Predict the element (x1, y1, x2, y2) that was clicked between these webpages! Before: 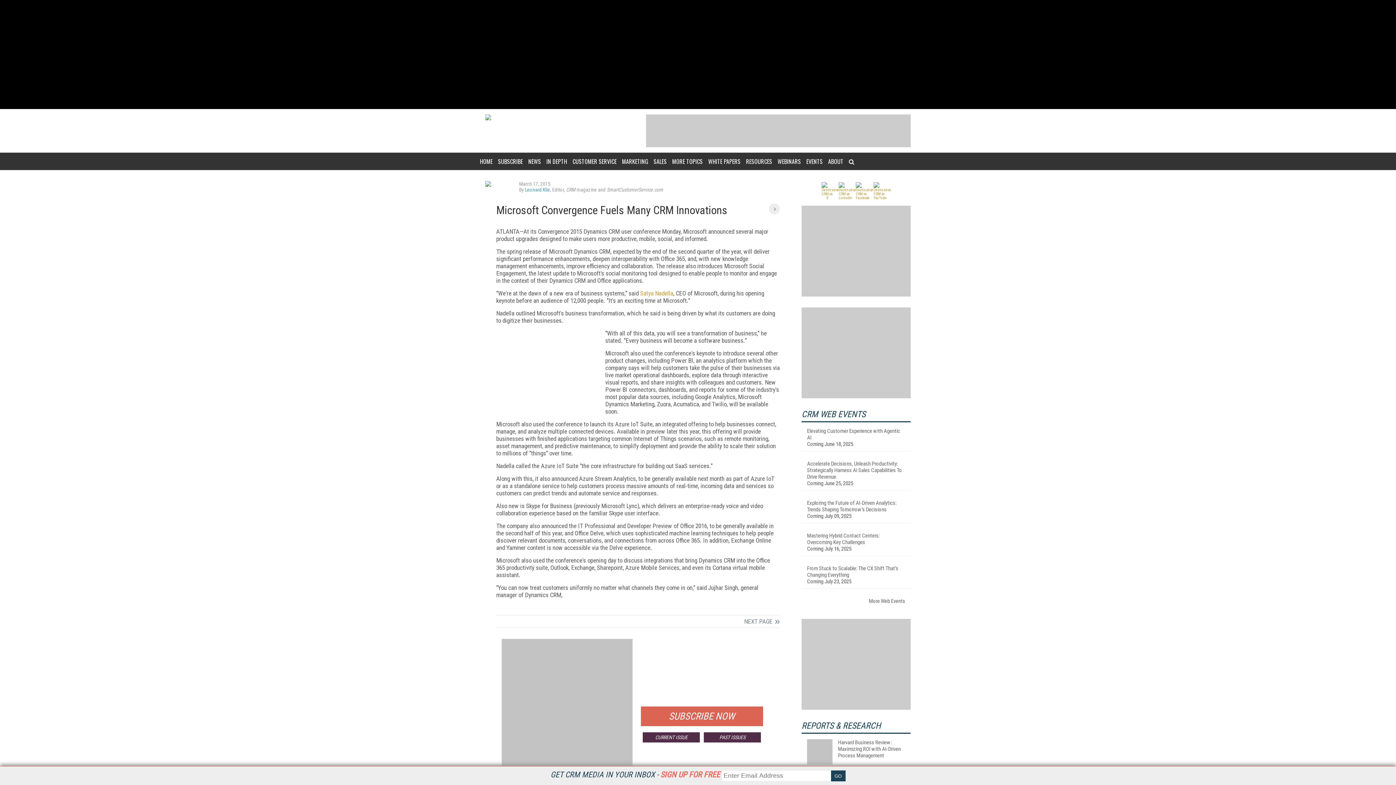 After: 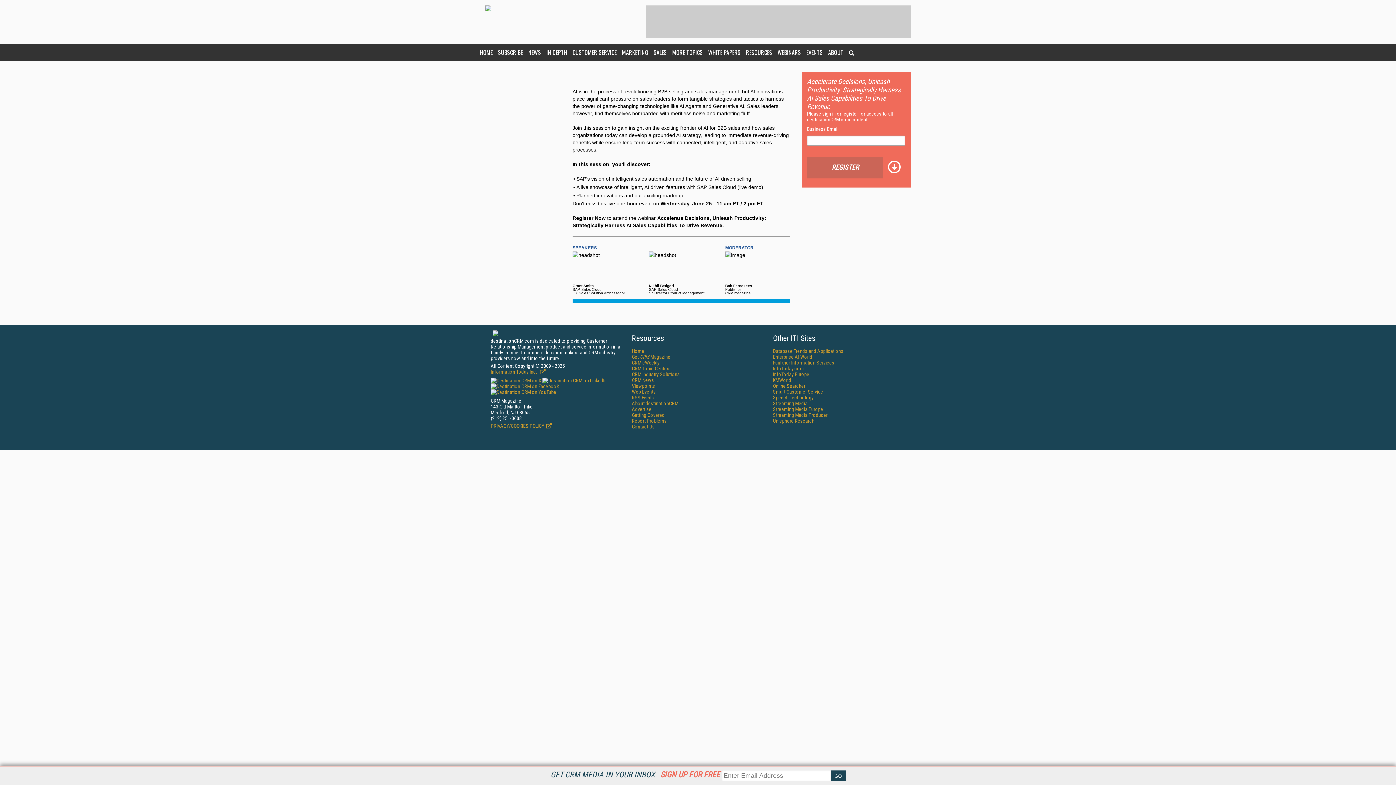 Action: bbox: (807, 460, 902, 480) label: Accelerate Decisions, Unleash Productivity: Strategically Harness AI Sales Capabilities To Drive Revenue